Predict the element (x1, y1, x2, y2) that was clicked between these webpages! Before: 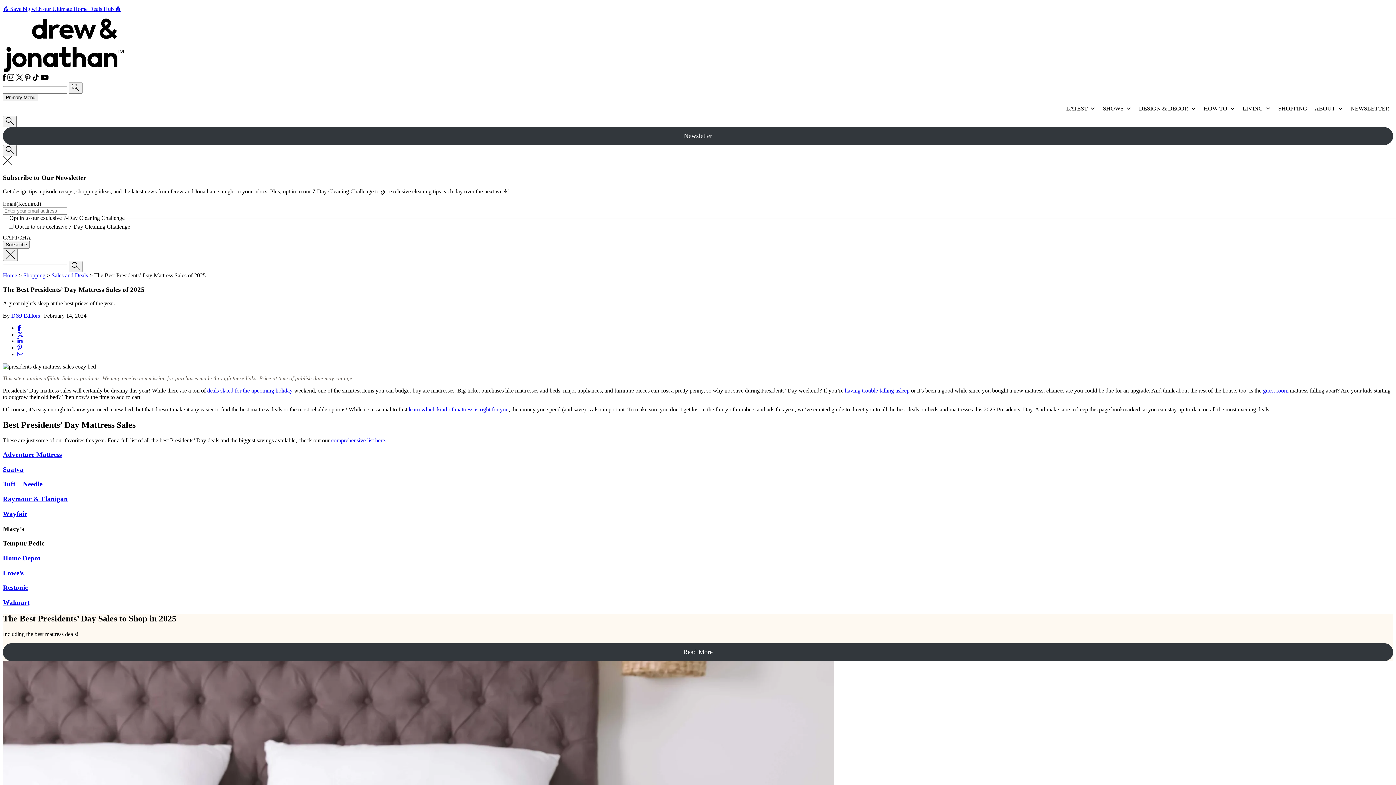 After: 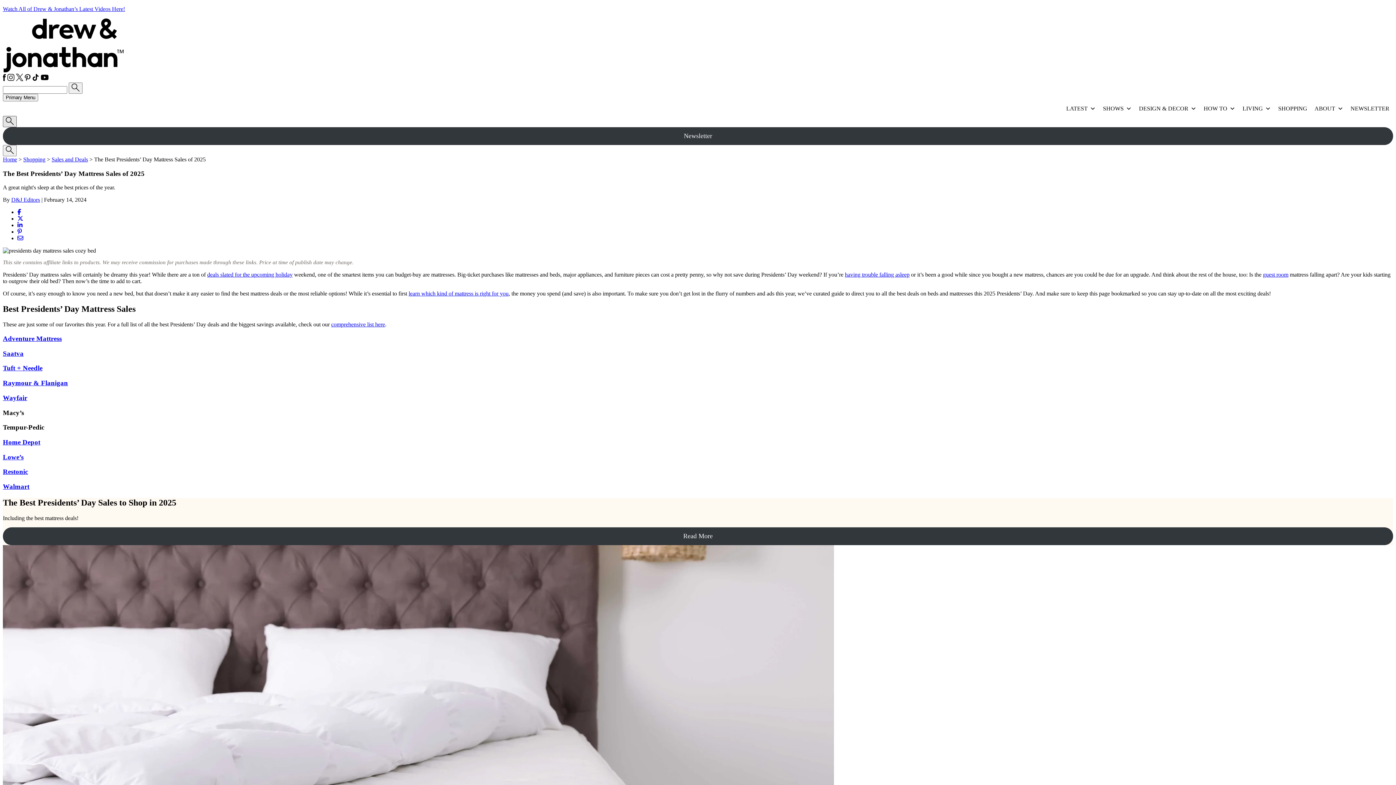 Action: bbox: (2, 116, 16, 127)